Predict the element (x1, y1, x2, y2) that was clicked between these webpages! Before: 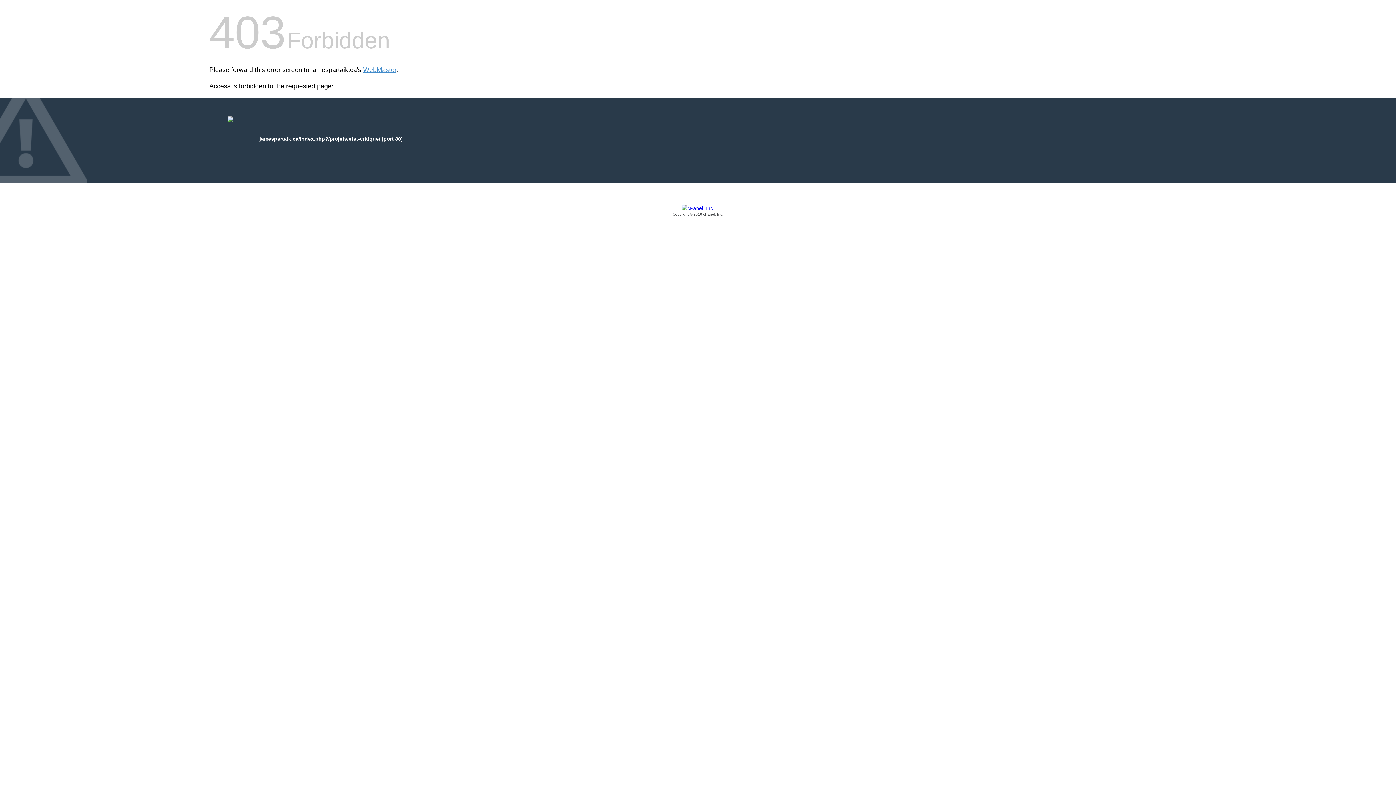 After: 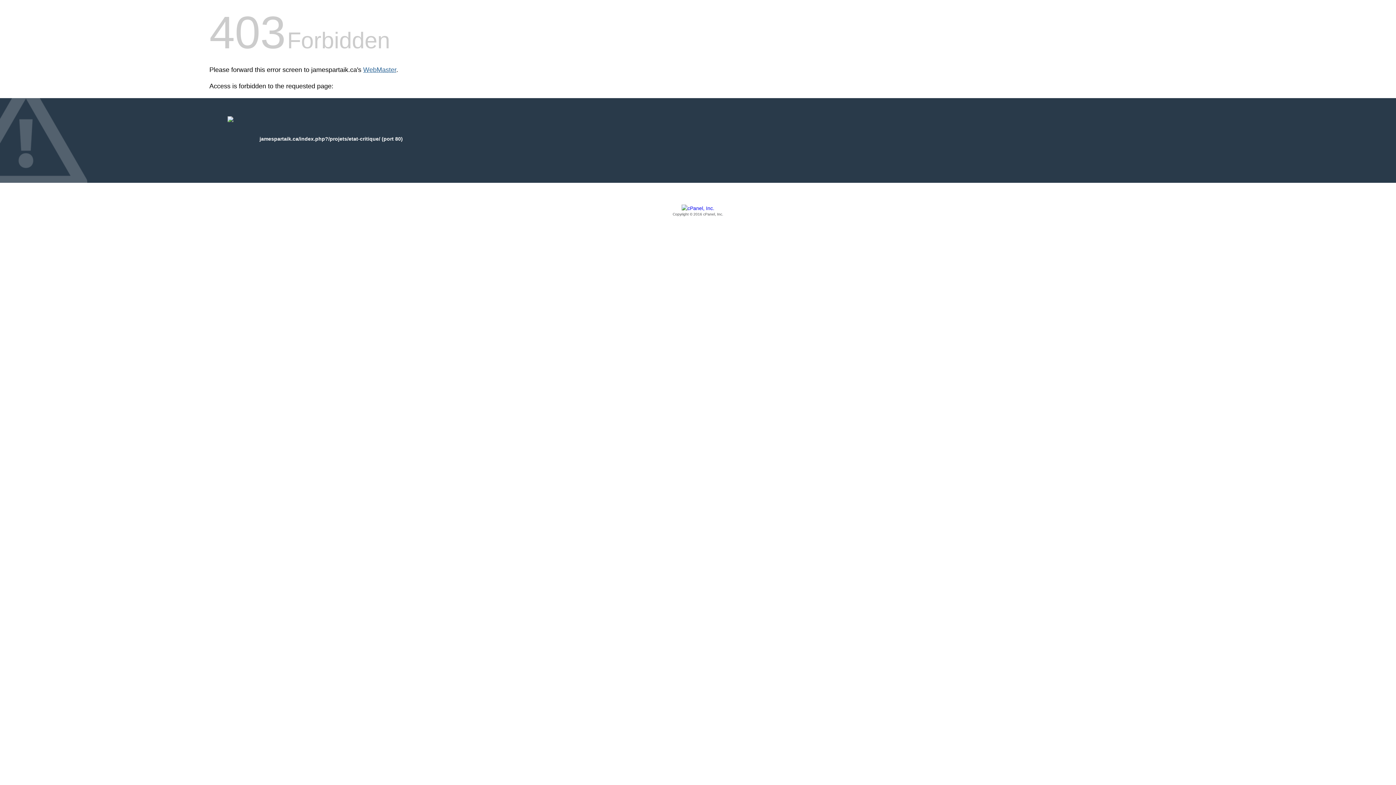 Action: label: WebMaster bbox: (363, 66, 396, 73)